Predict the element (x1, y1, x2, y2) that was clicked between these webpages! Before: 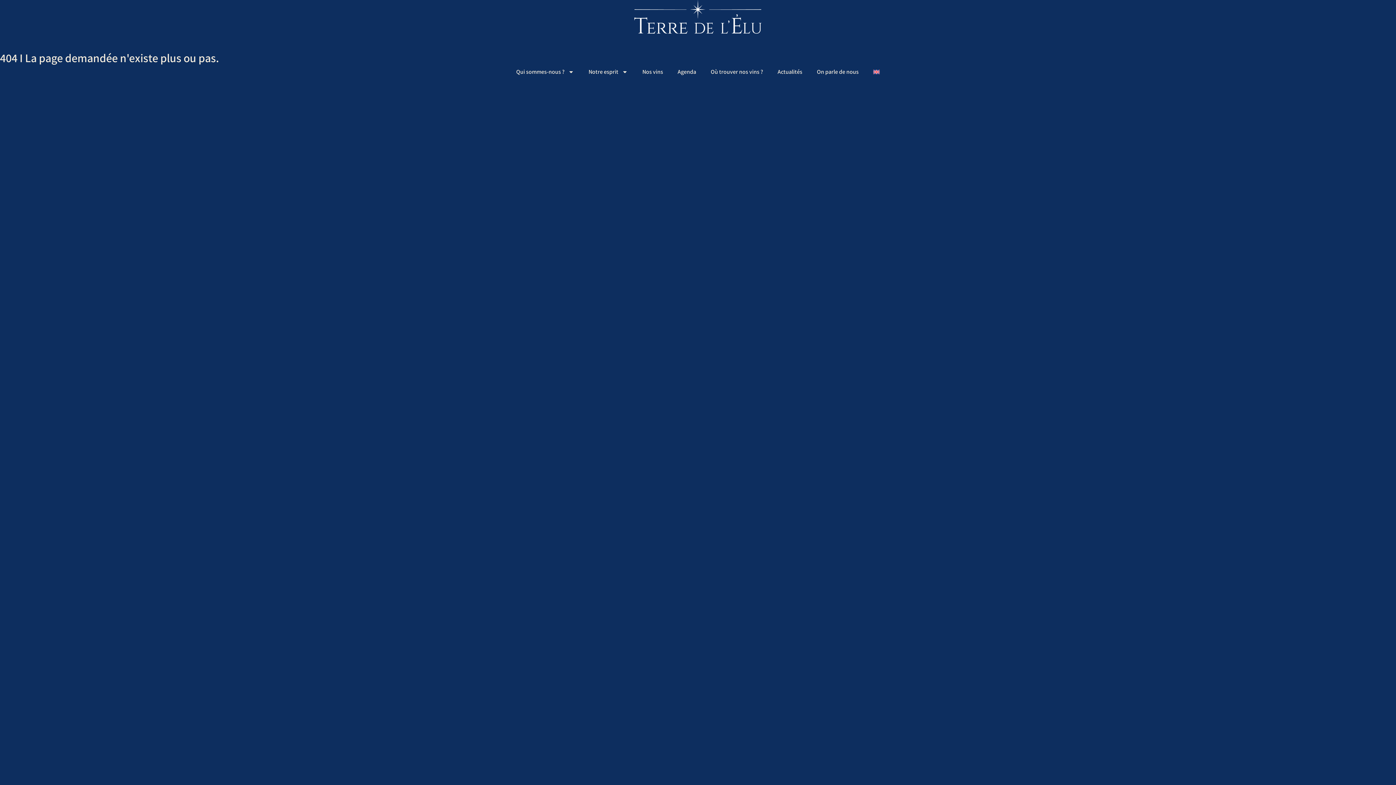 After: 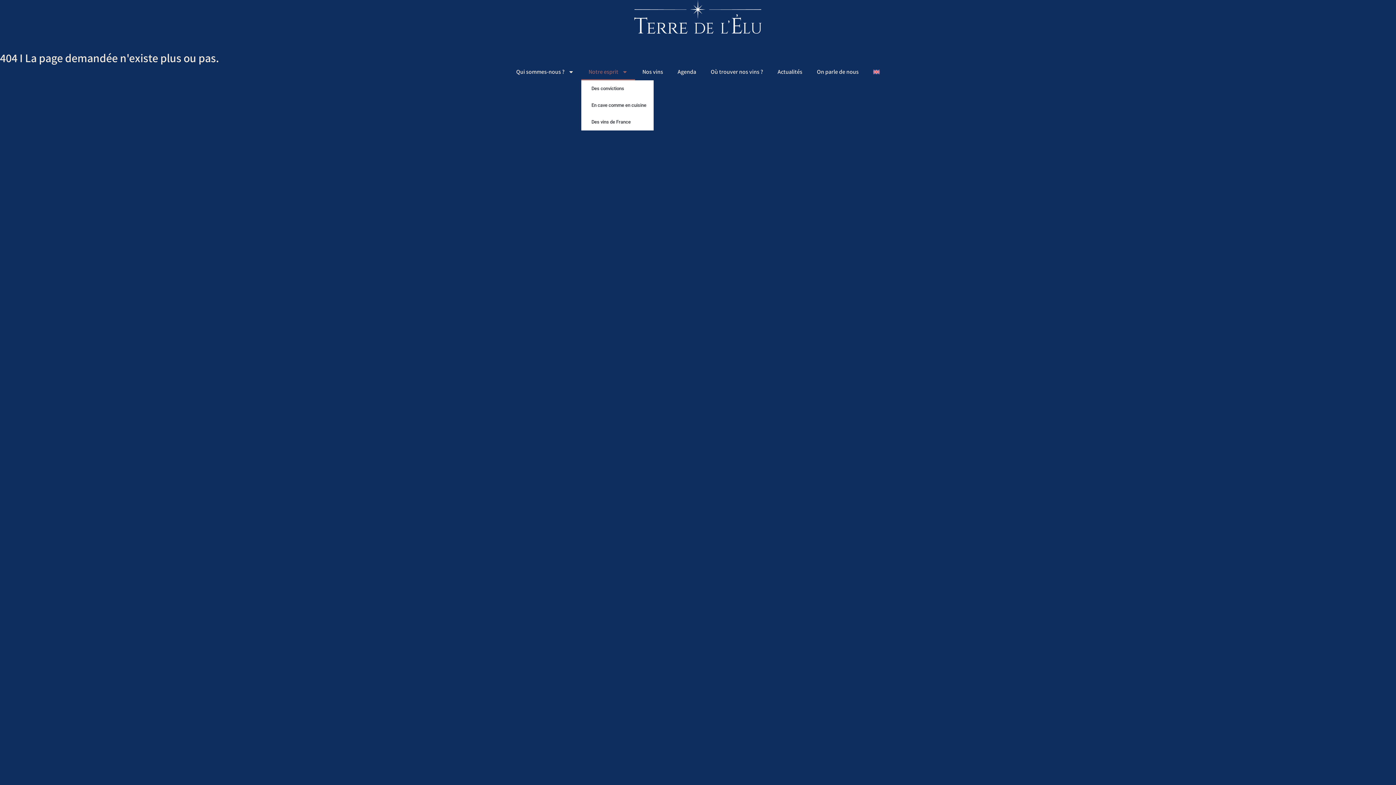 Action: bbox: (581, 63, 635, 80) label: Notre esprit